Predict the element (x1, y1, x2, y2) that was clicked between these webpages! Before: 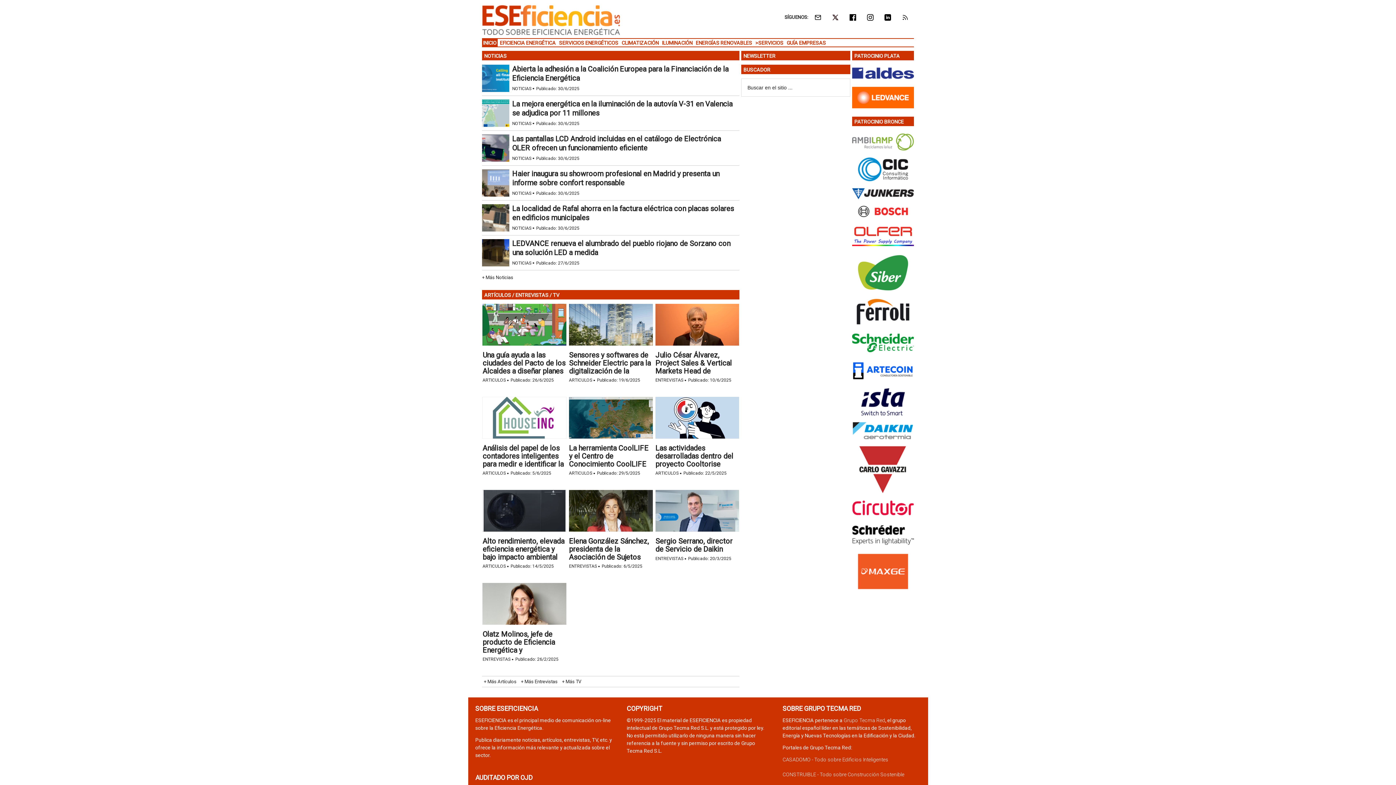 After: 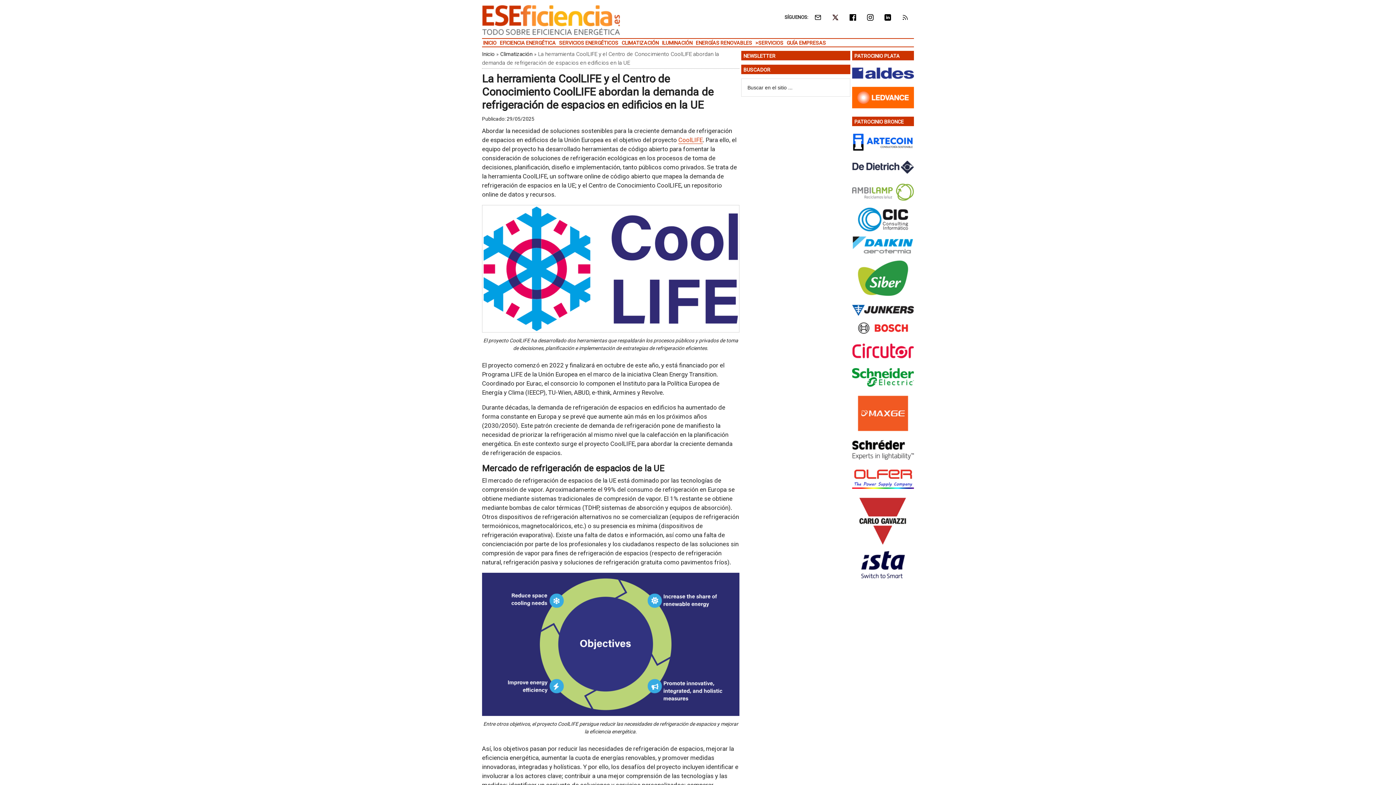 Action: bbox: (569, 444, 653, 492) label: La herramienta CoolLIFE y el Centro de Conocimiento CoolLIFE abordan la demanda de refrigeración de espacios en edificios en la UE